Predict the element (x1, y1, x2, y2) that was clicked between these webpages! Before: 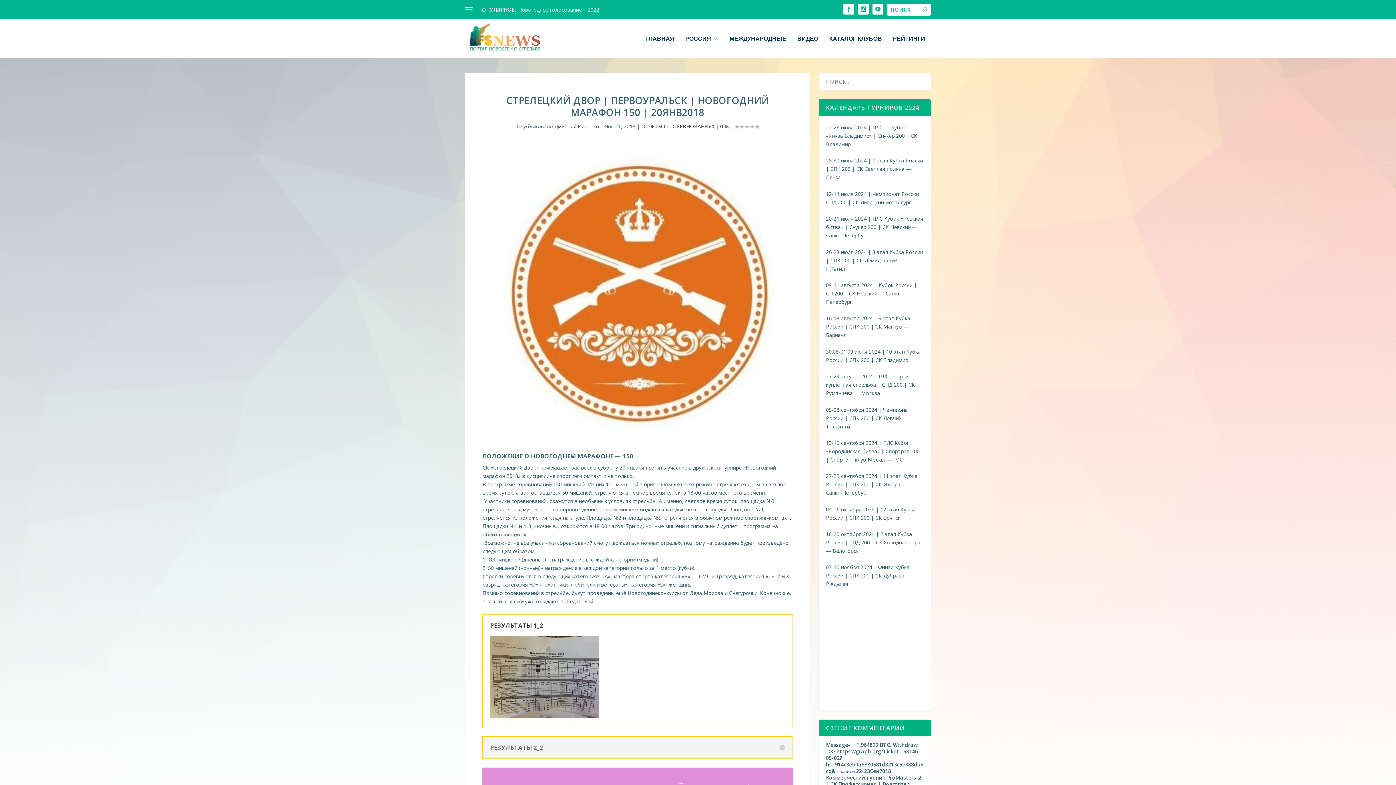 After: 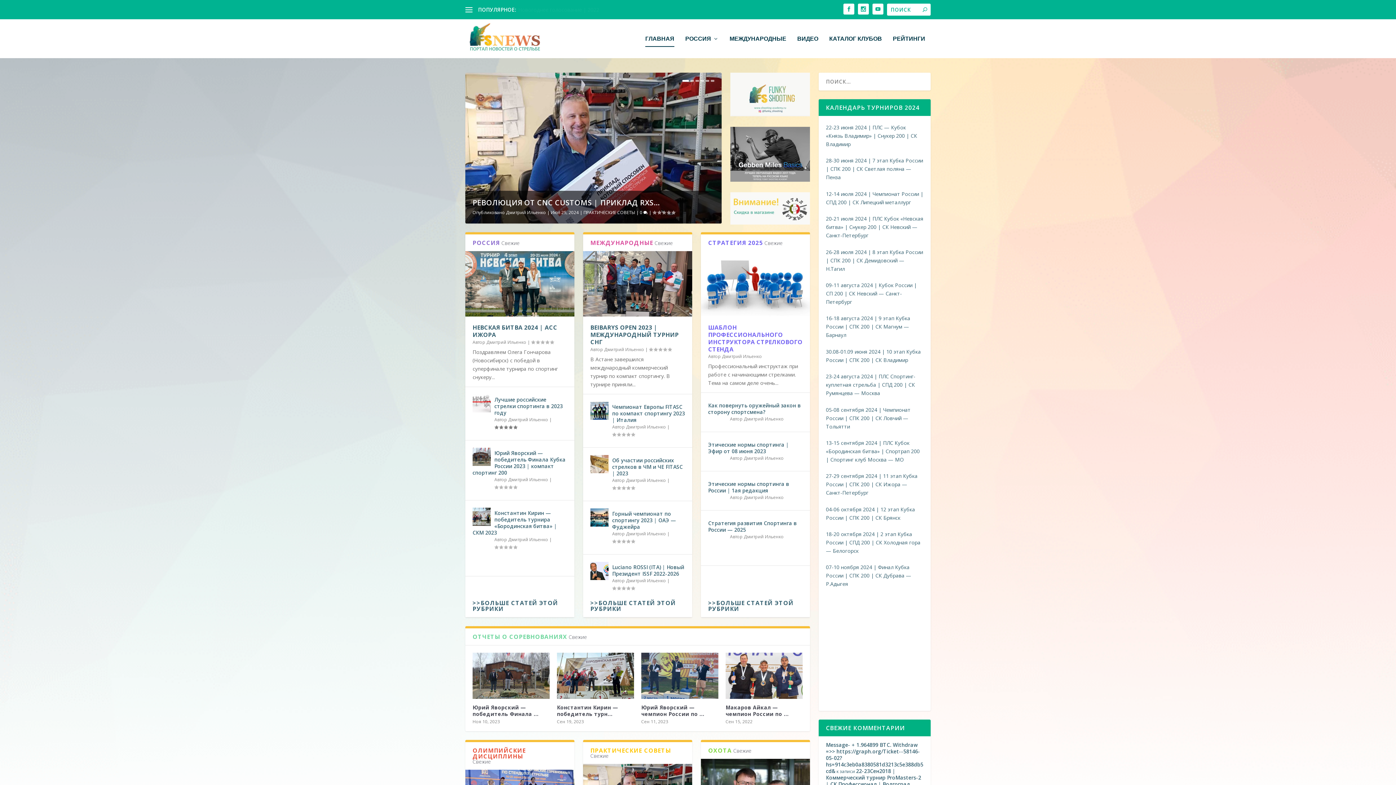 Action: bbox: (465, 19, 543, 58)